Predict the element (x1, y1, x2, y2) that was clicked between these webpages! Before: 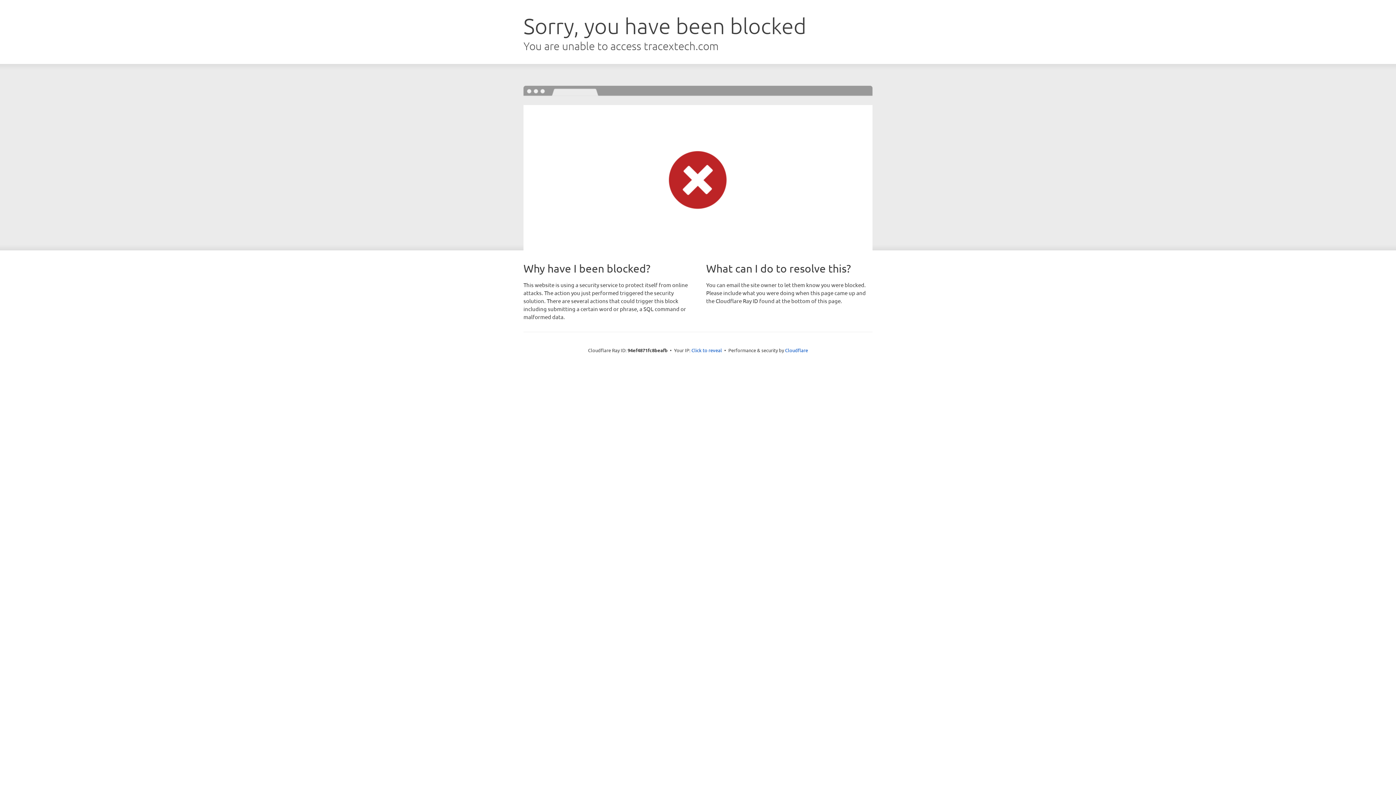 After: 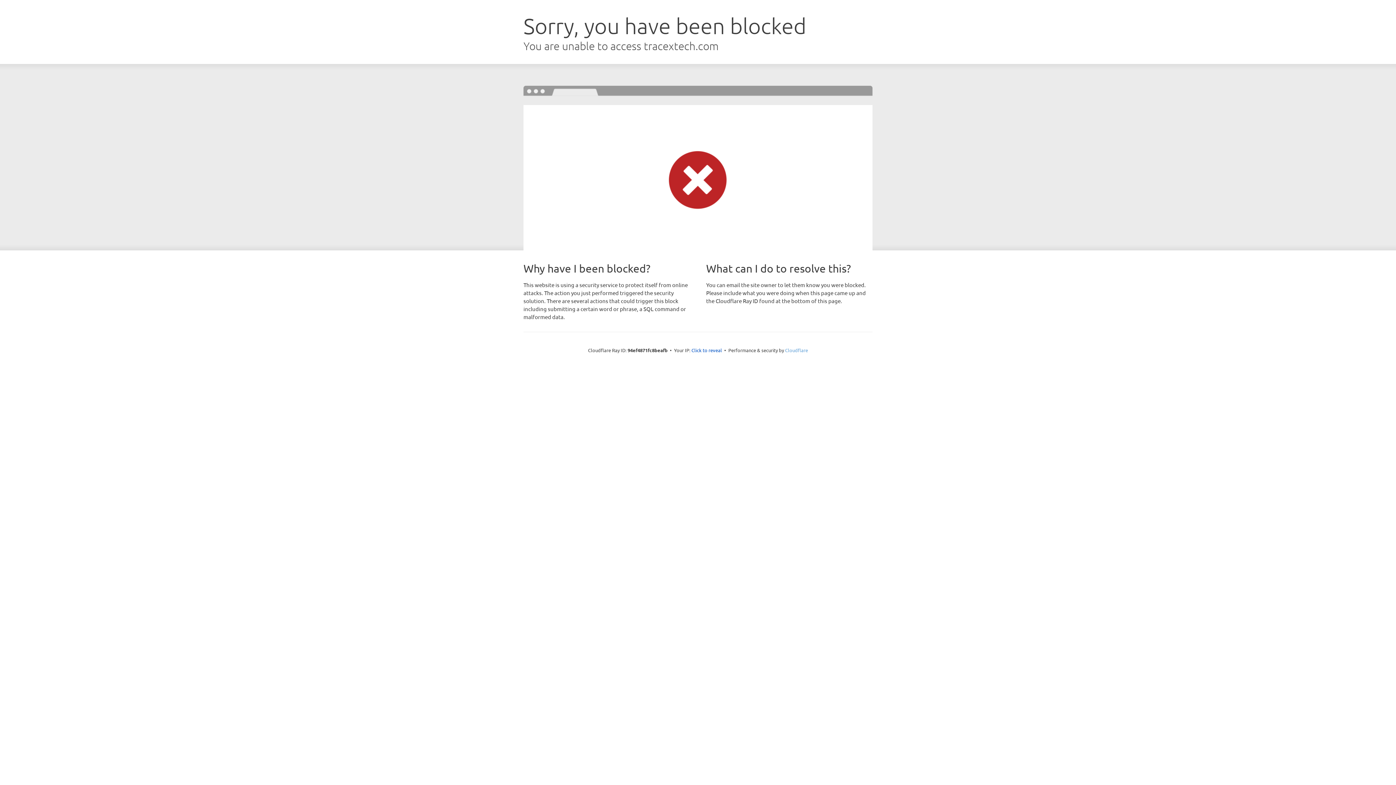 Action: label: Cloudflare bbox: (785, 347, 808, 353)